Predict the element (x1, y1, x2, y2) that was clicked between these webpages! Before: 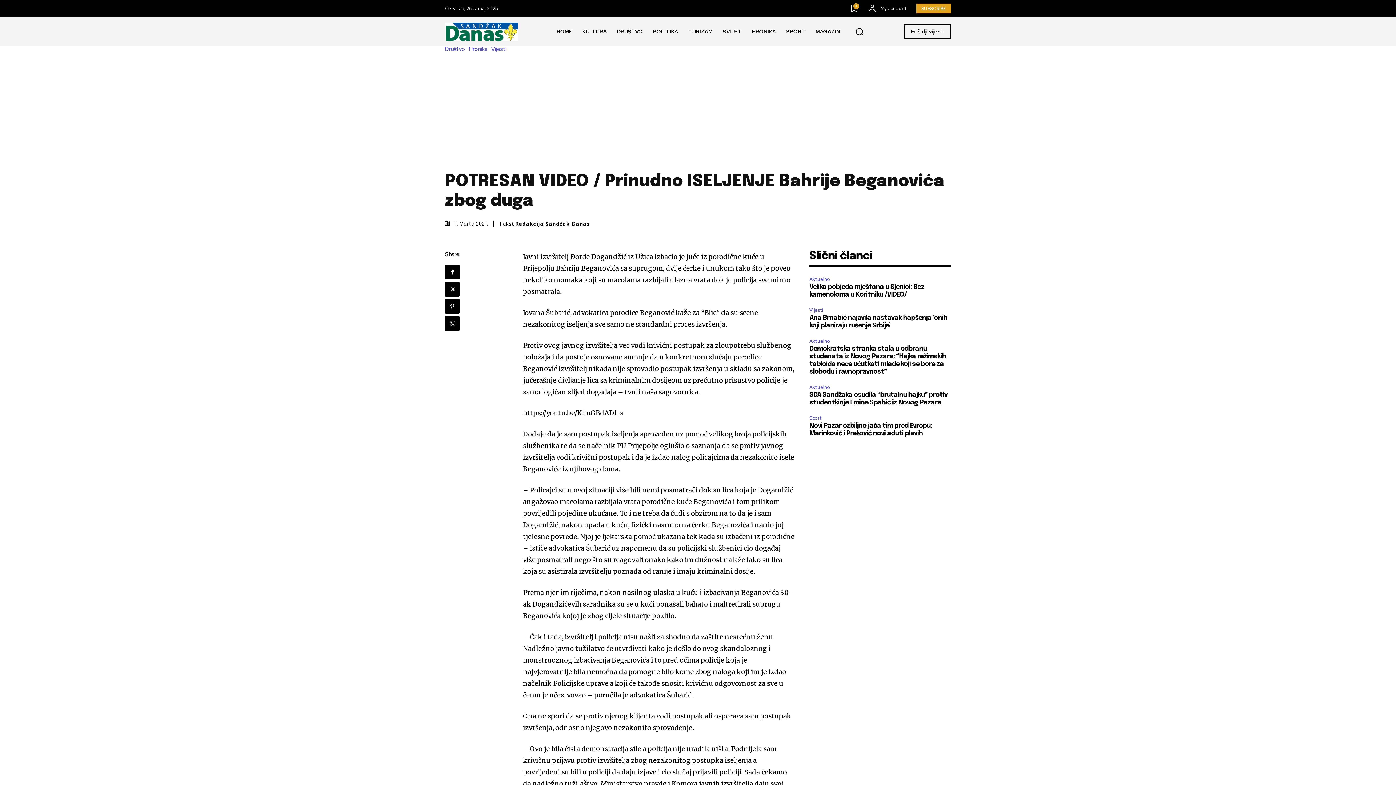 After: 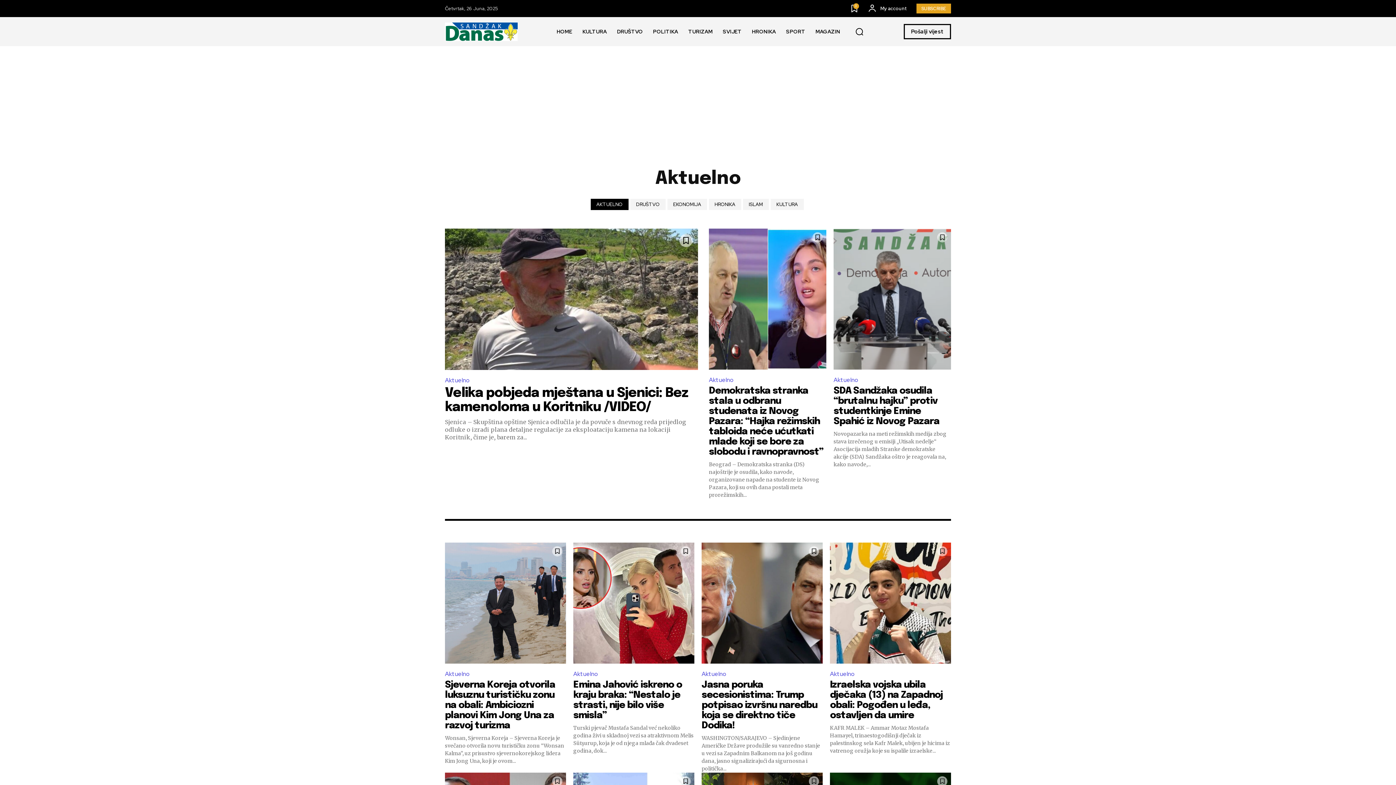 Action: label: Aktuelno bbox: (809, 337, 832, 345)